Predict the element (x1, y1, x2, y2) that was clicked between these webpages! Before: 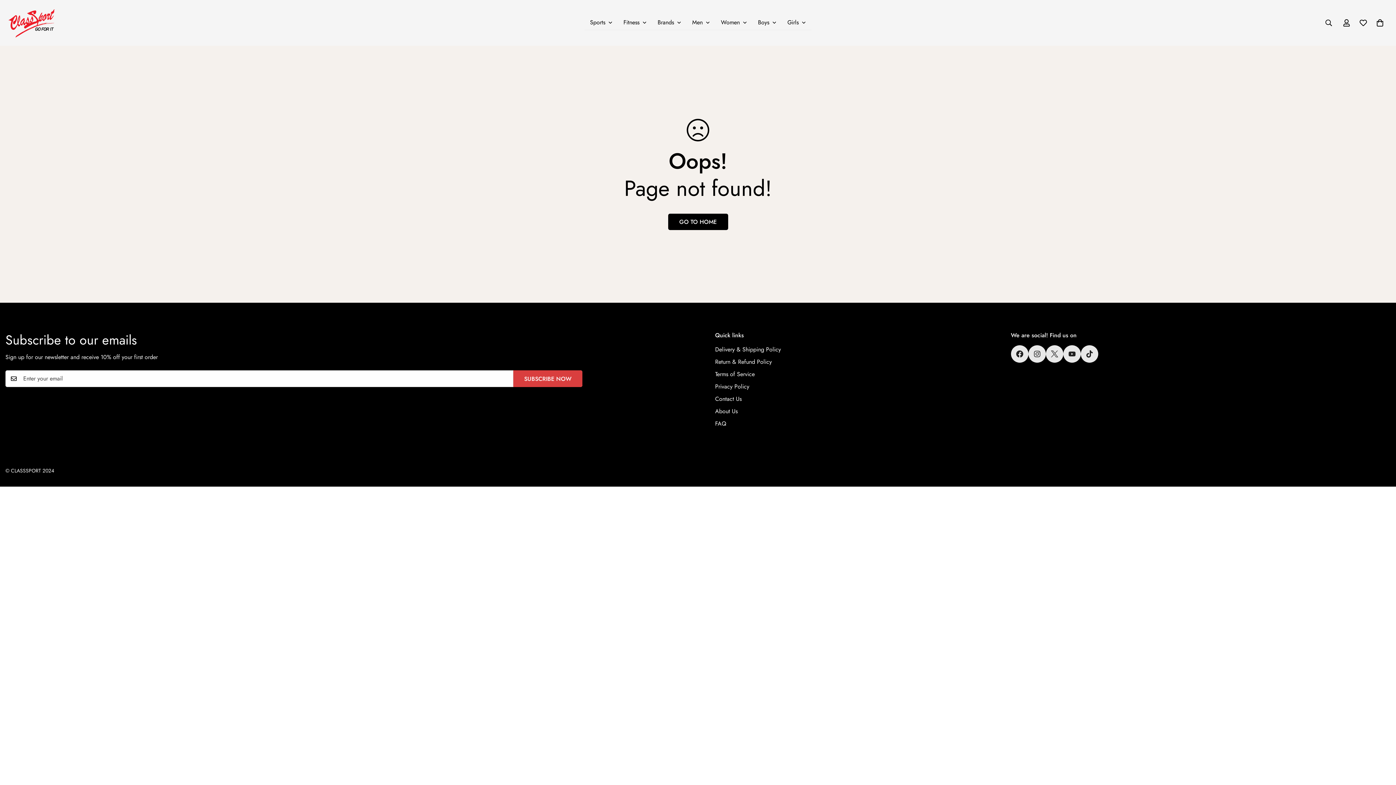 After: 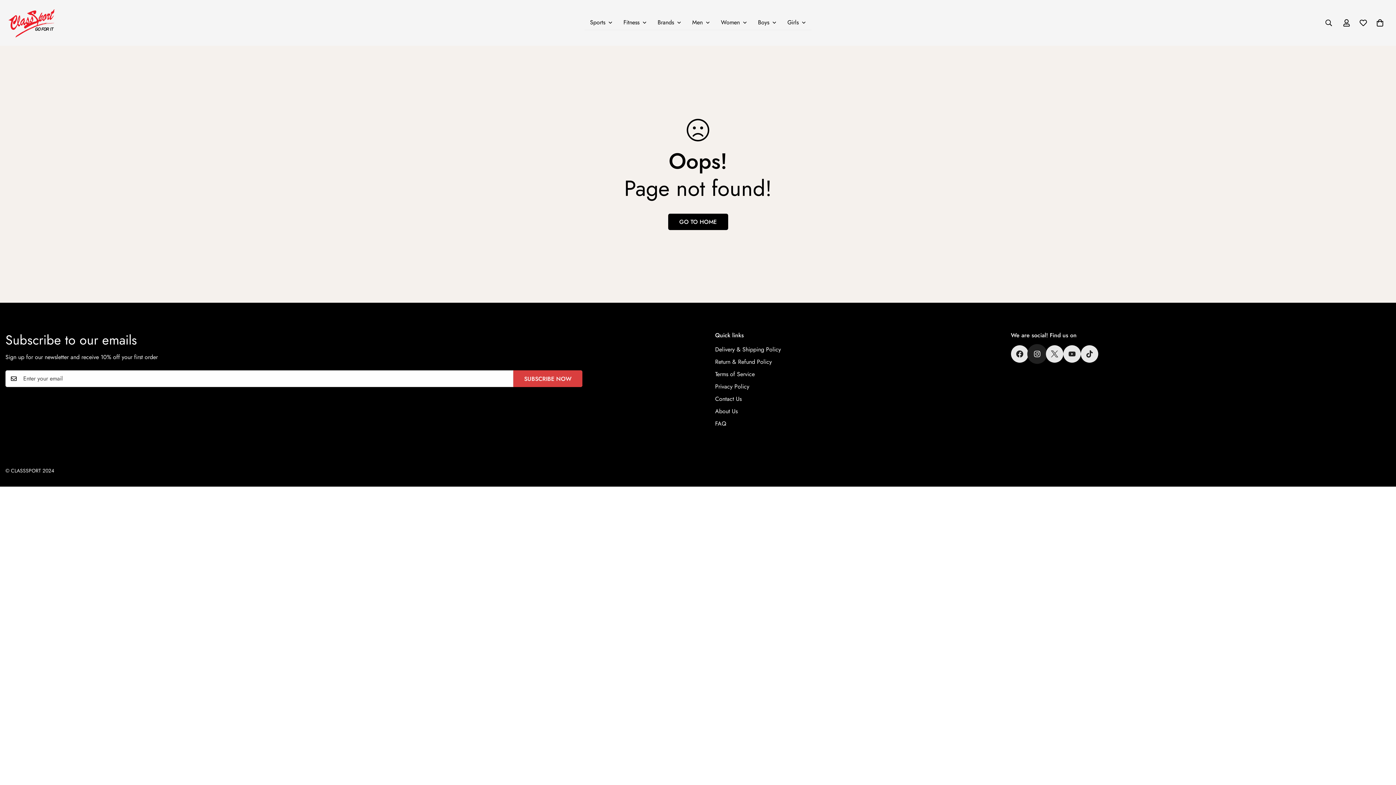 Action: bbox: (1028, 345, 1046, 362) label: 100k Followers